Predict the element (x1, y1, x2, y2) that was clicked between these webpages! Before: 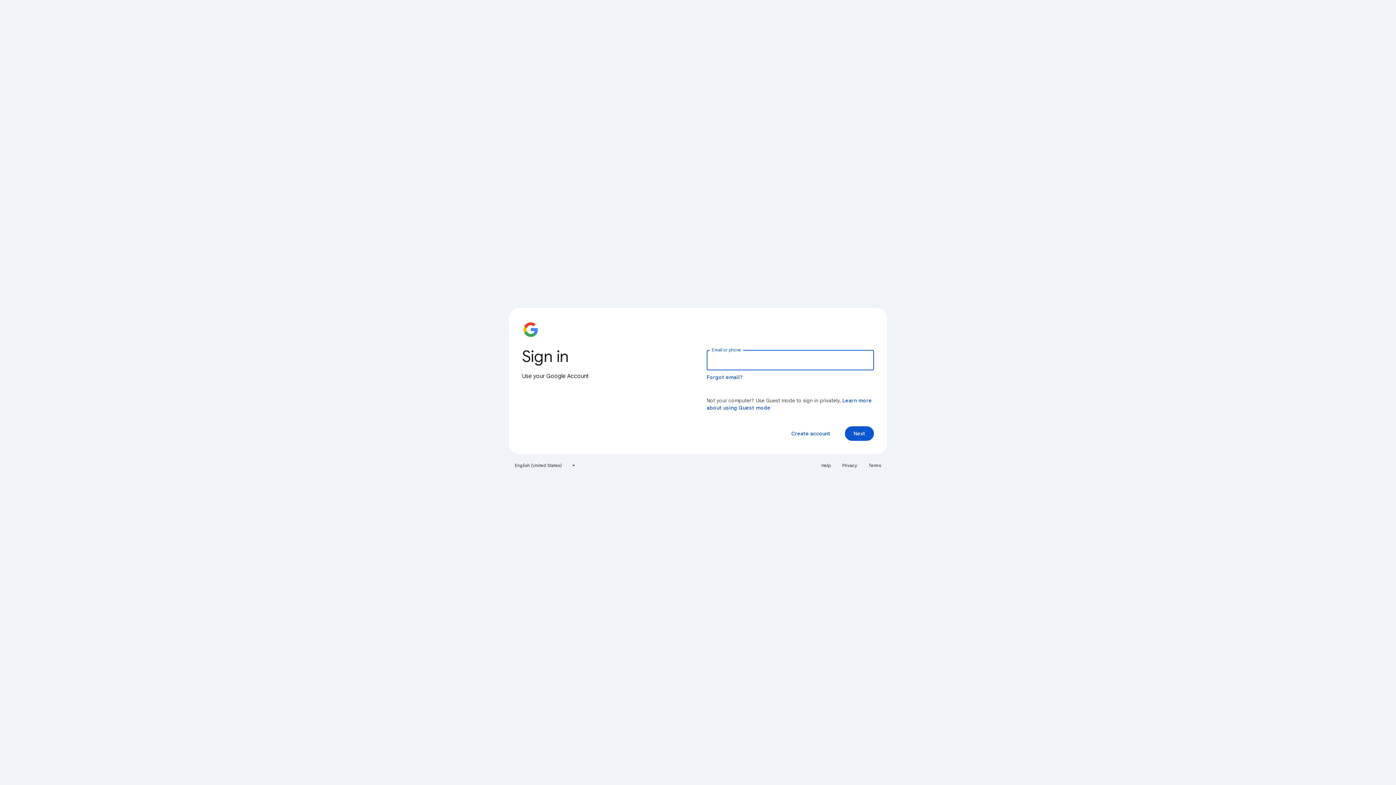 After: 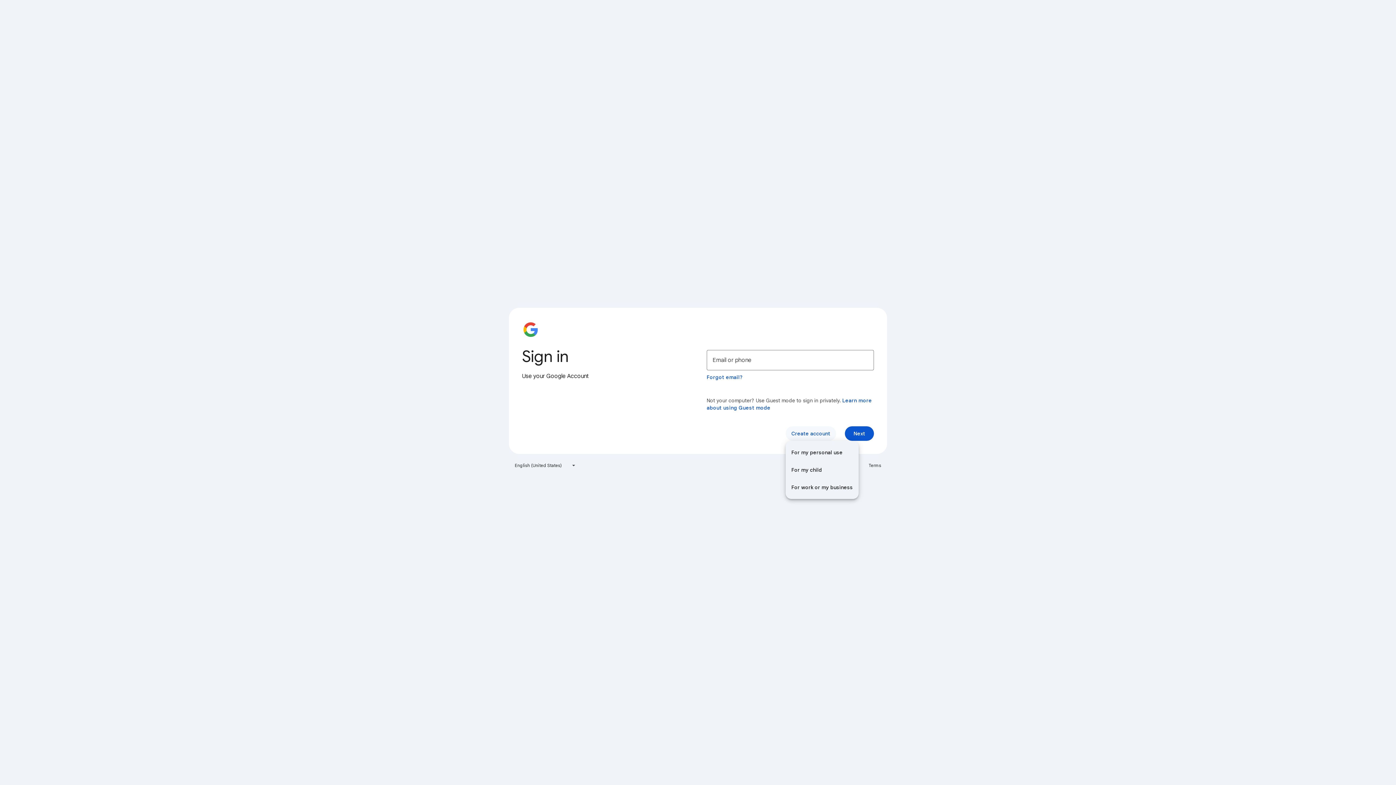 Action: label: Create account bbox: (785, 426, 836, 441)